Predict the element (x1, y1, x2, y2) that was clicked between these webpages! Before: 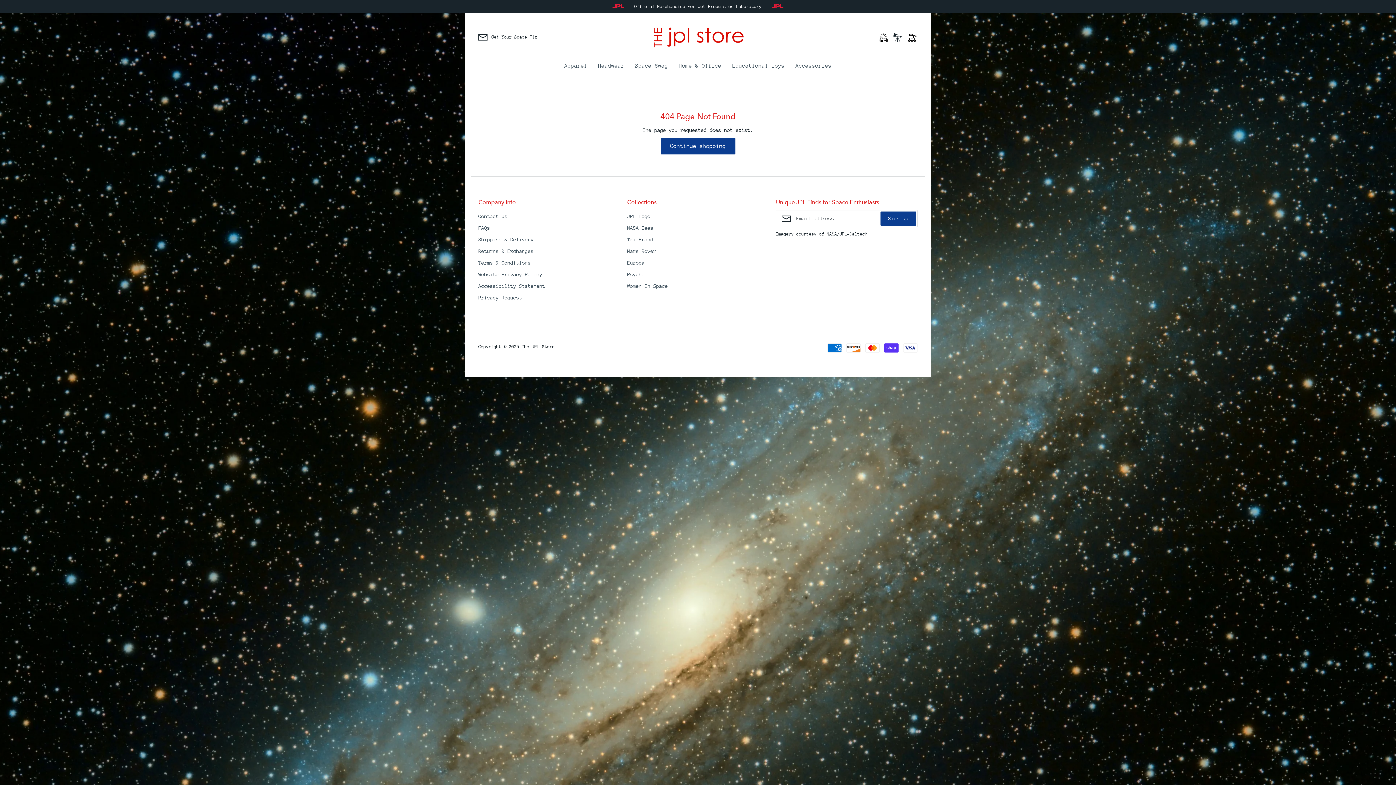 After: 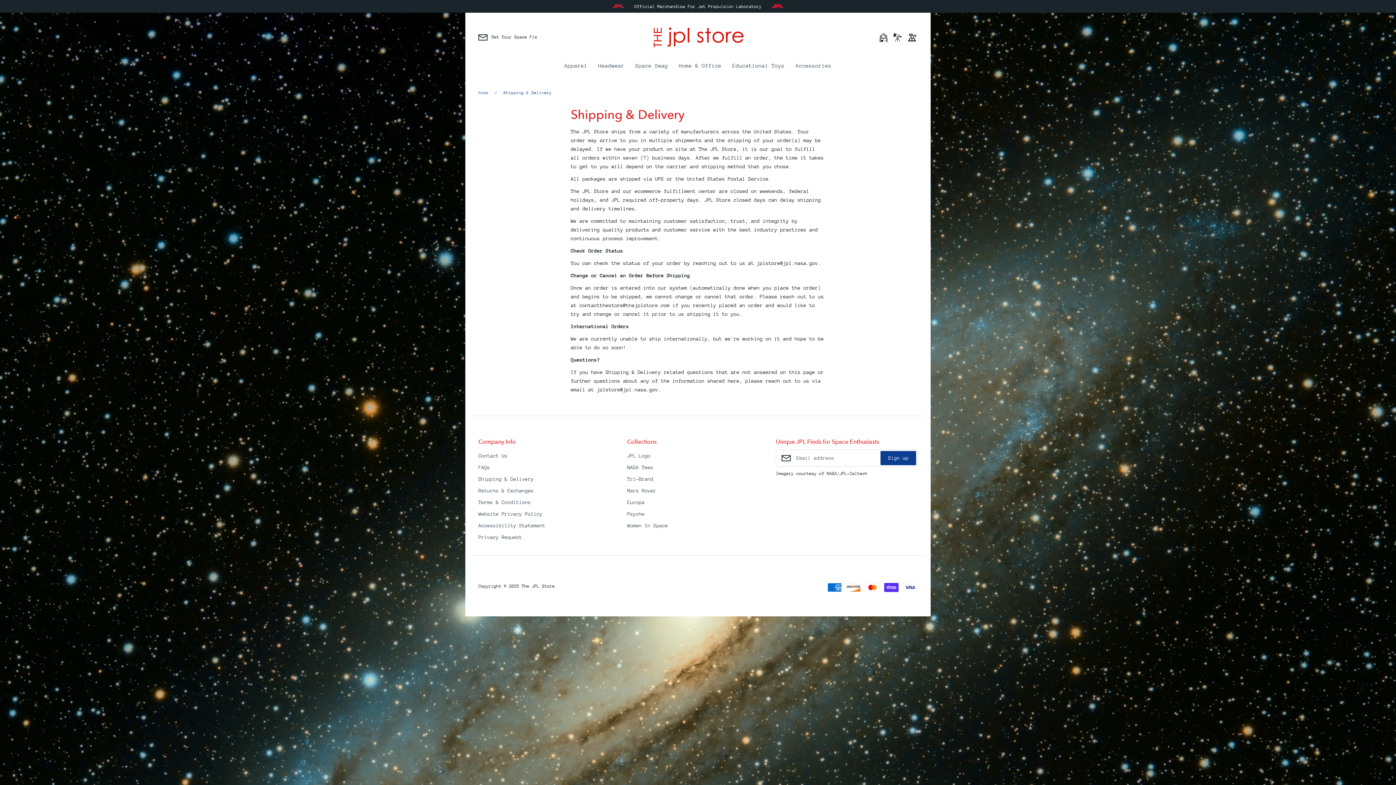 Action: label: Shipping & Delivery bbox: (478, 235, 533, 243)